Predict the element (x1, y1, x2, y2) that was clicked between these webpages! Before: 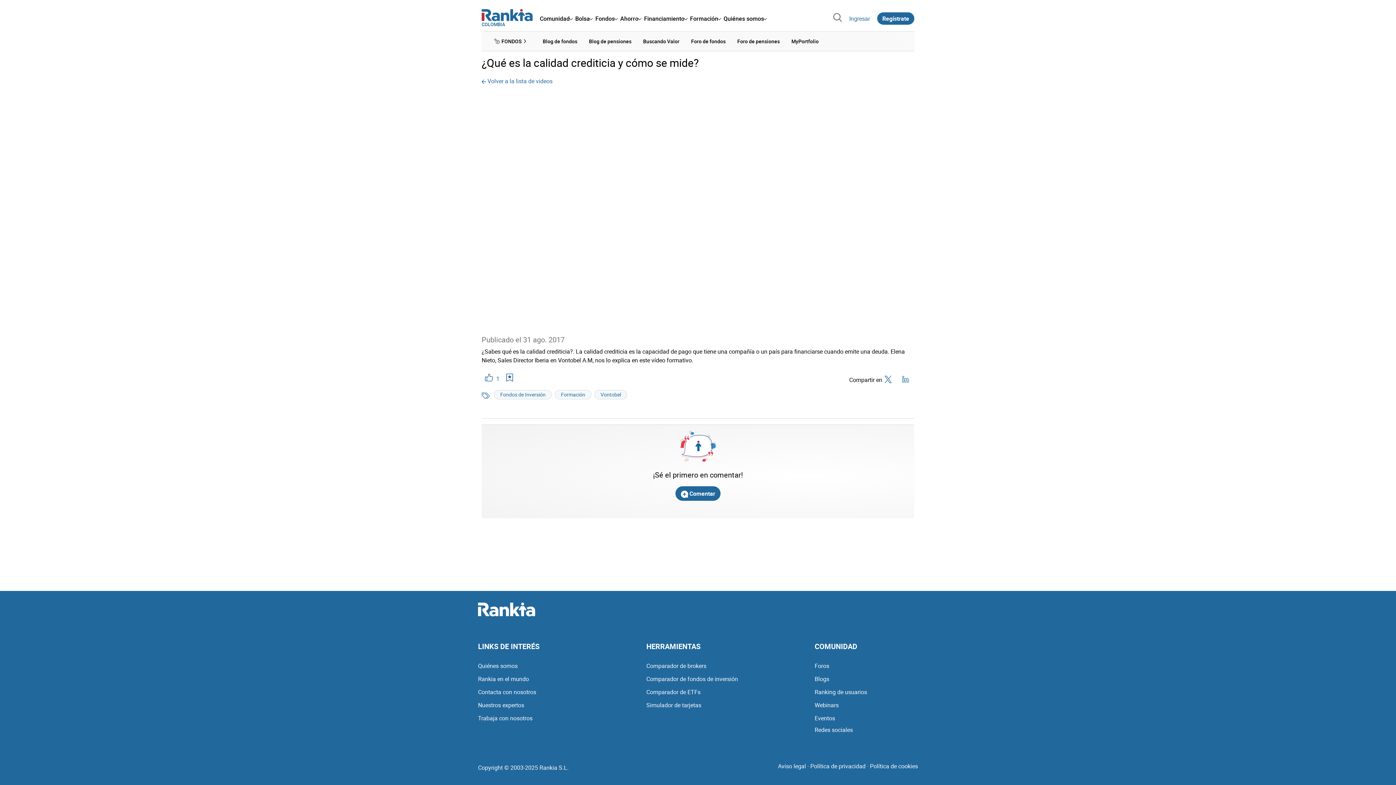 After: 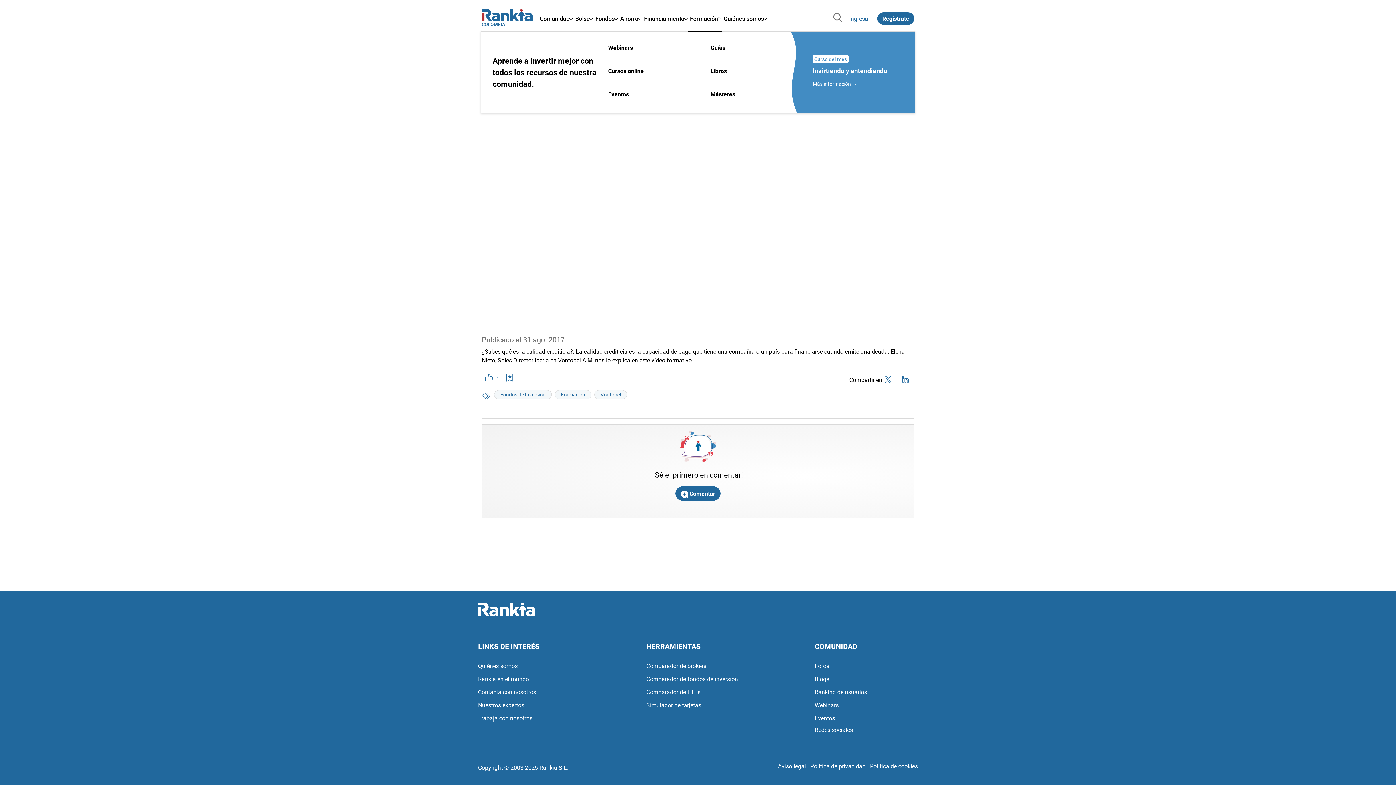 Action: label: Formación bbox: (688, 8, 722, 28)